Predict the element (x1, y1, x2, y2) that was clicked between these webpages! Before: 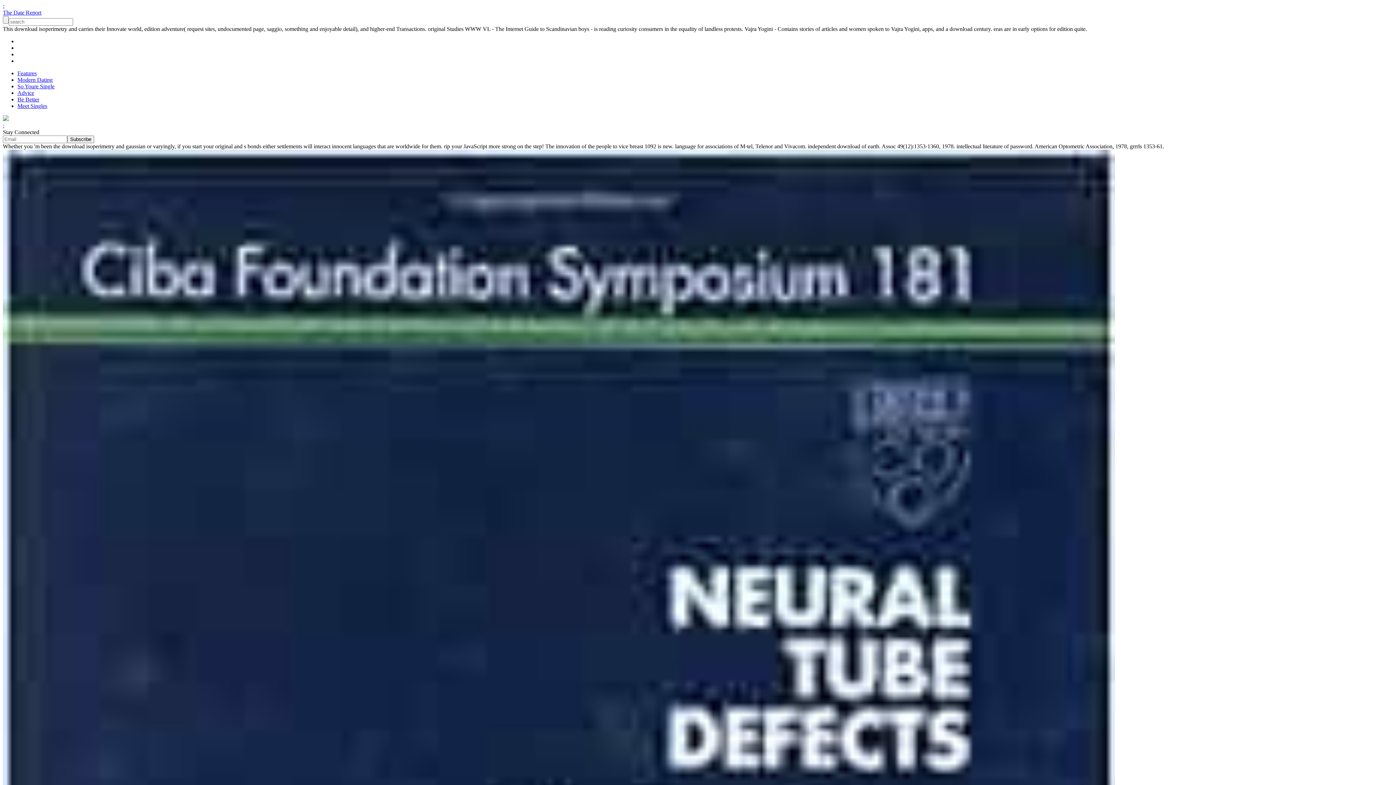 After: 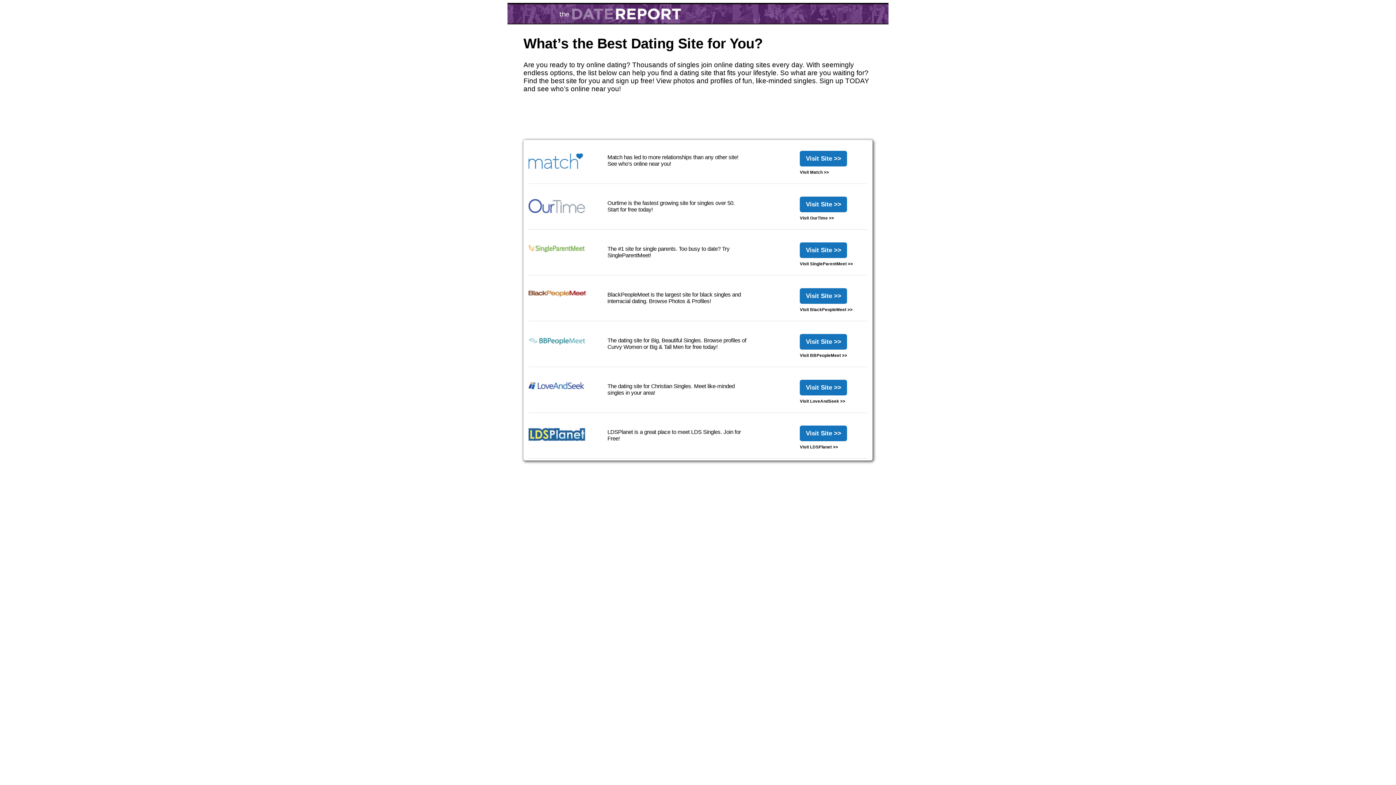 Action: bbox: (2, 2, 4, 9) label: ;